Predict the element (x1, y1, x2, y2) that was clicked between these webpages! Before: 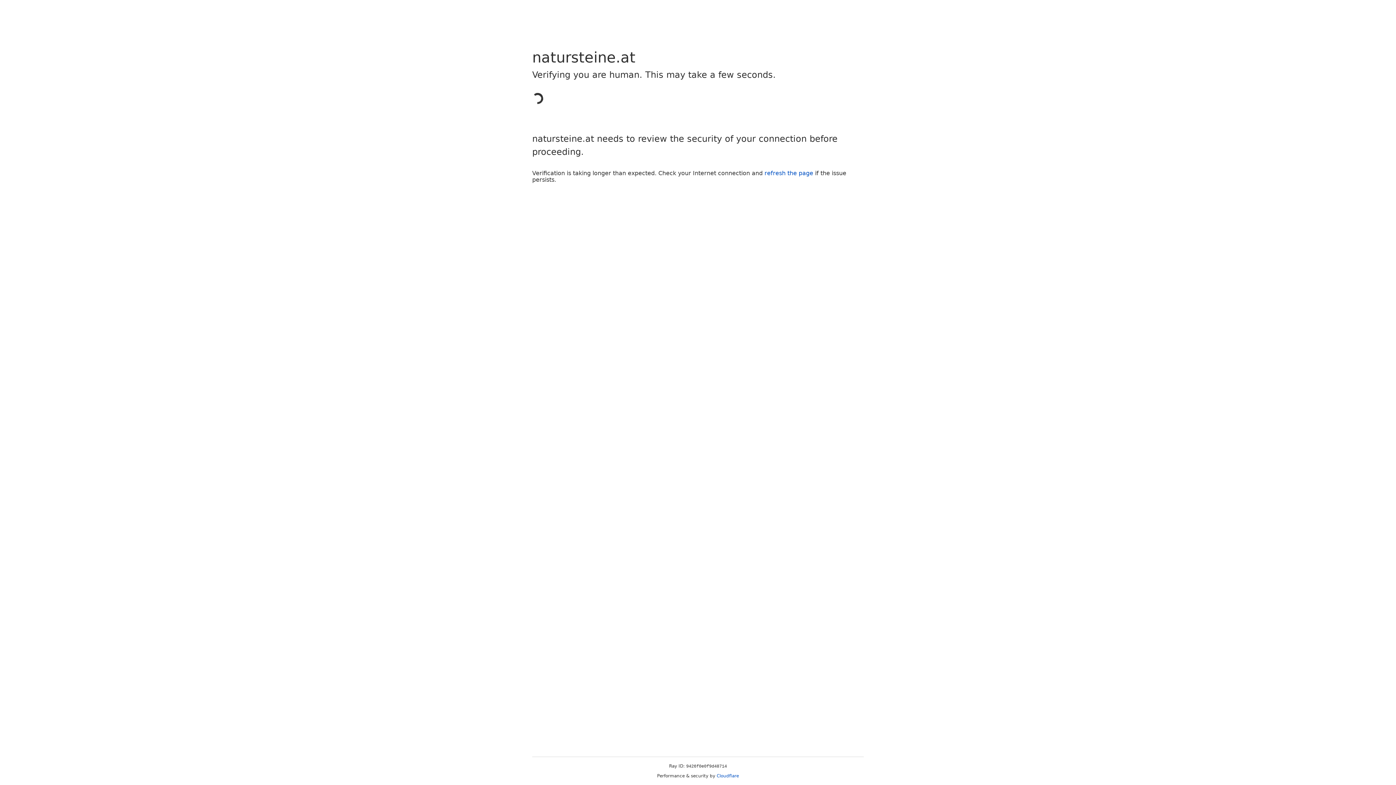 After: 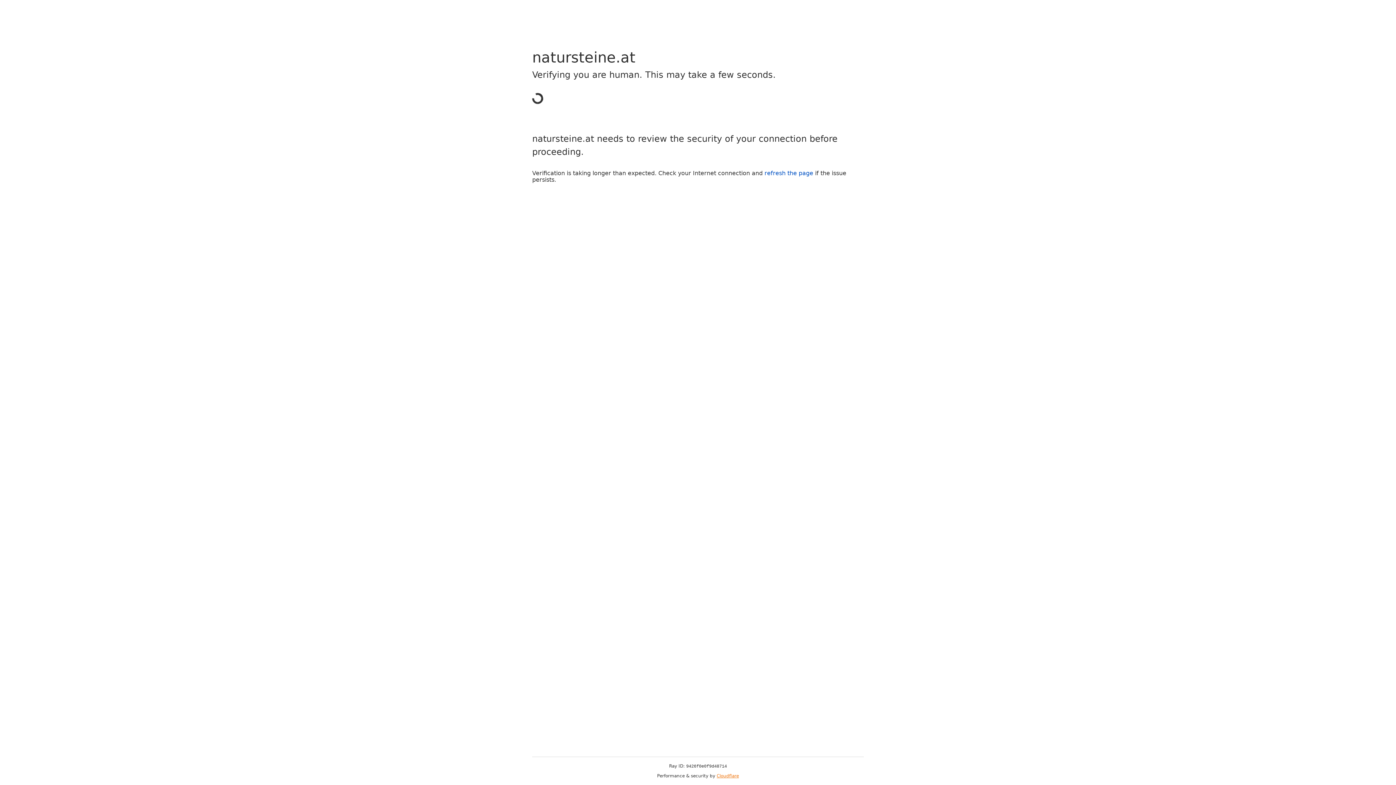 Action: bbox: (716, 773, 739, 778) label: Cloudflare